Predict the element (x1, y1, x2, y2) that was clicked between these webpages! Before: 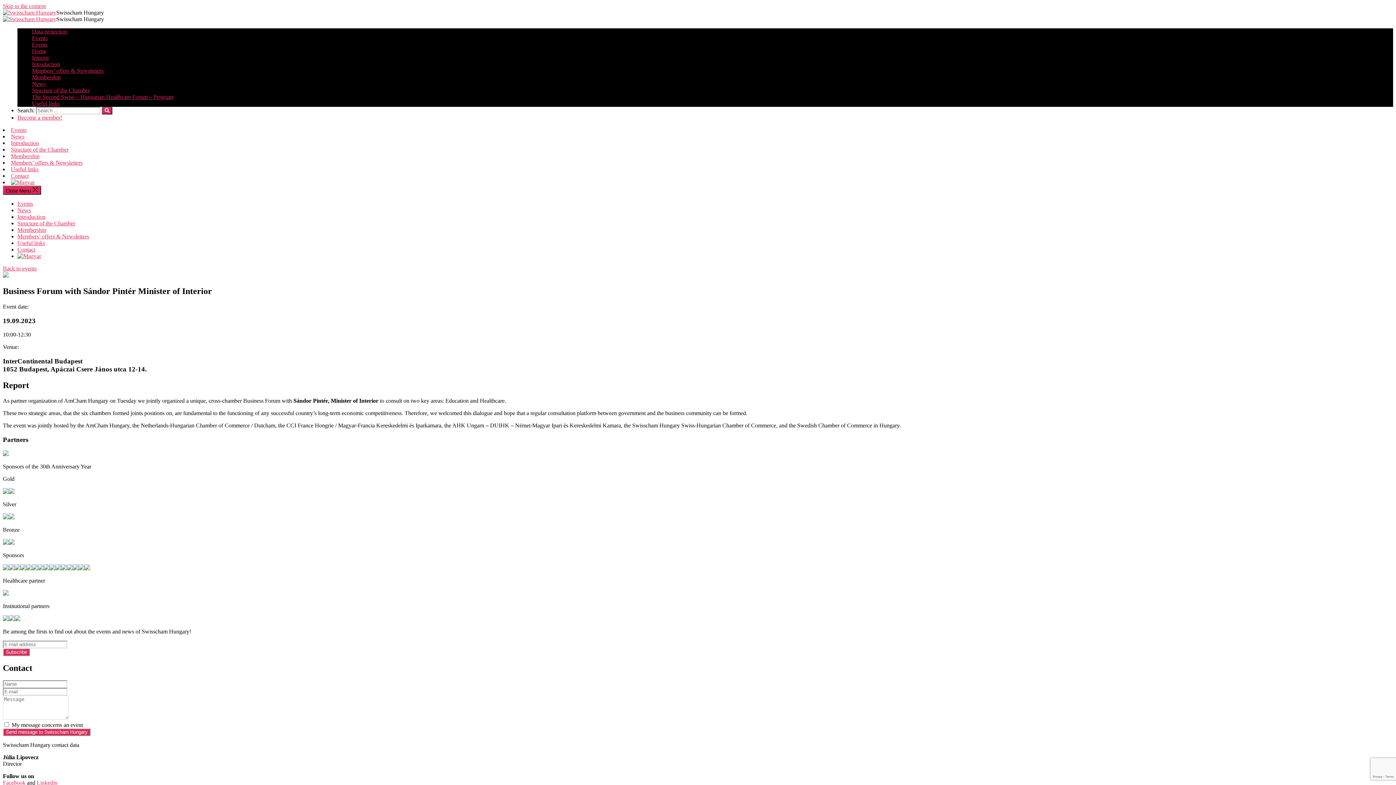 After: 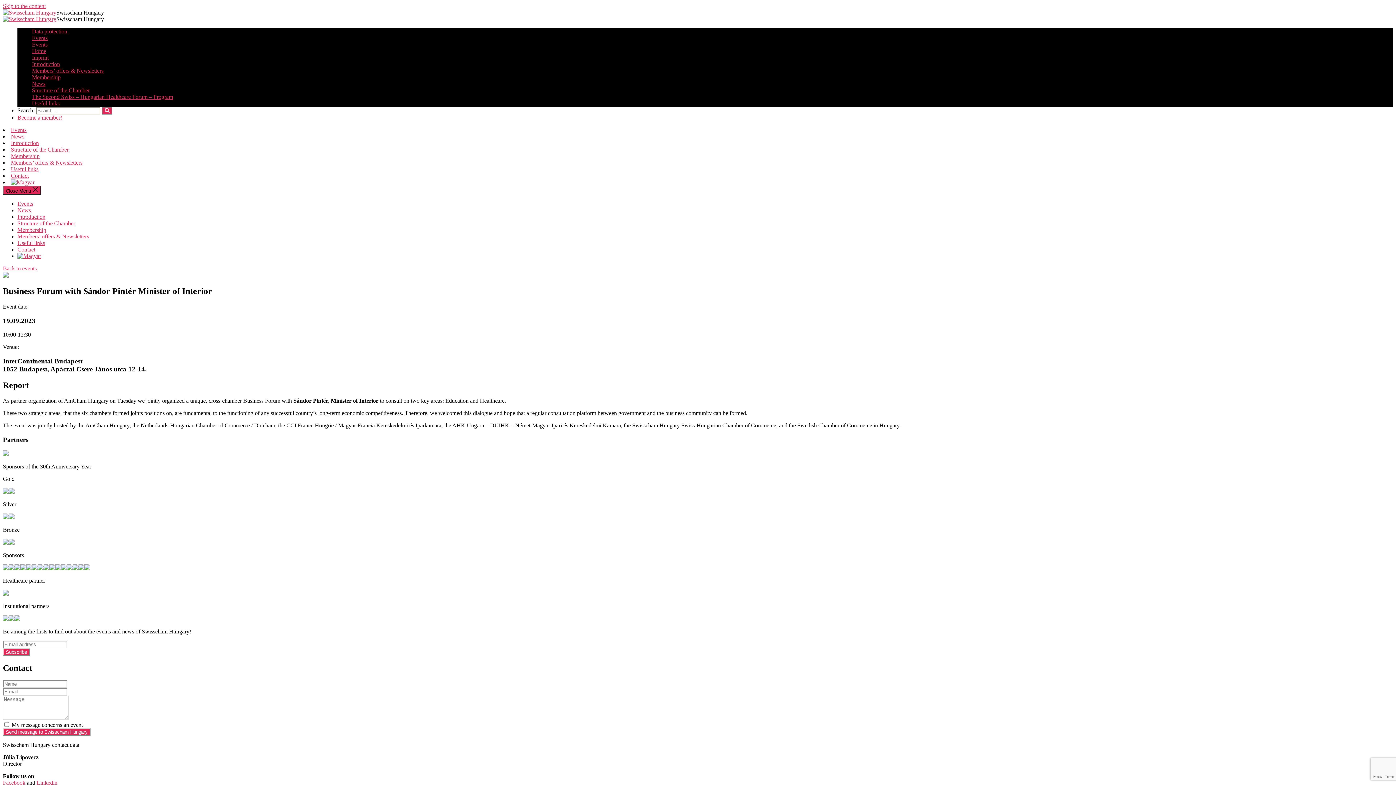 Action: bbox: (2, 590, 8, 597)